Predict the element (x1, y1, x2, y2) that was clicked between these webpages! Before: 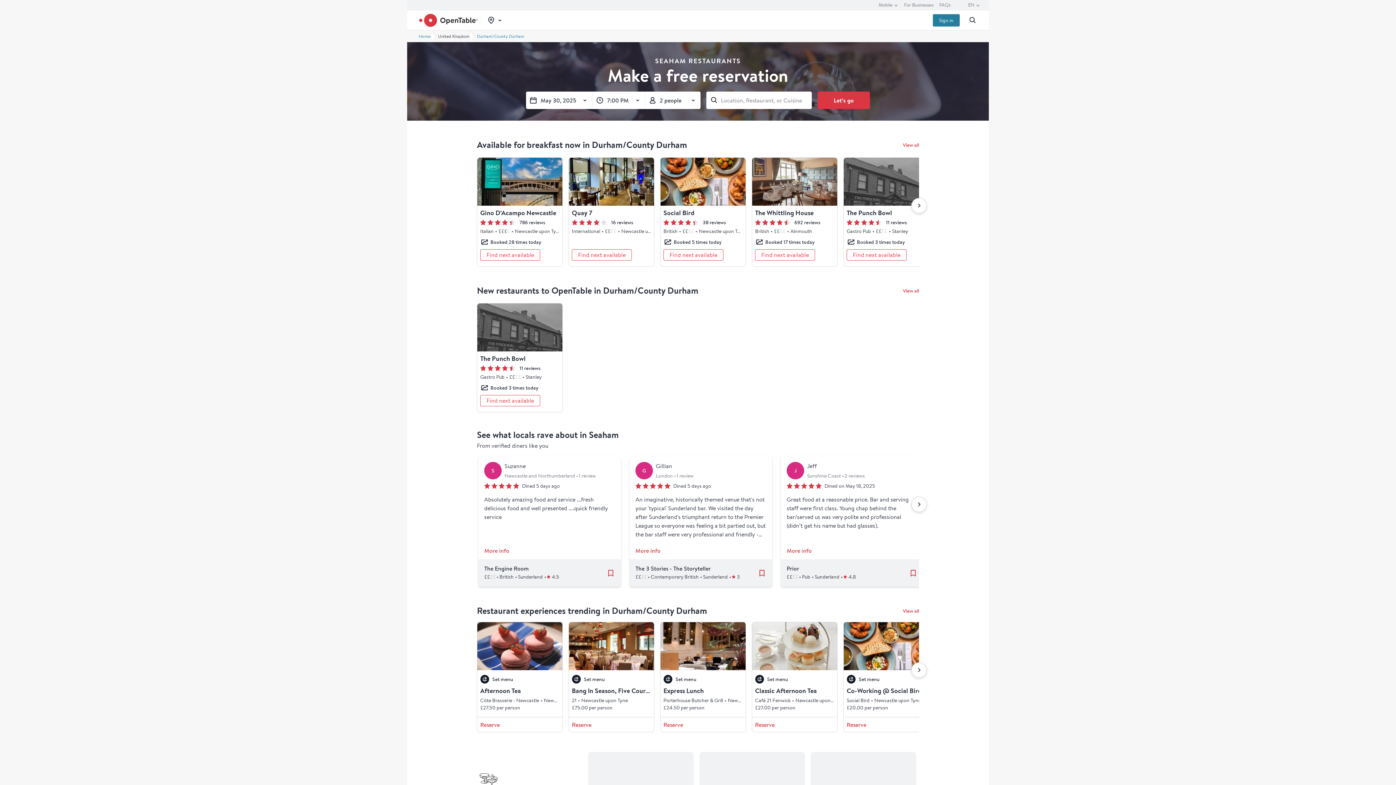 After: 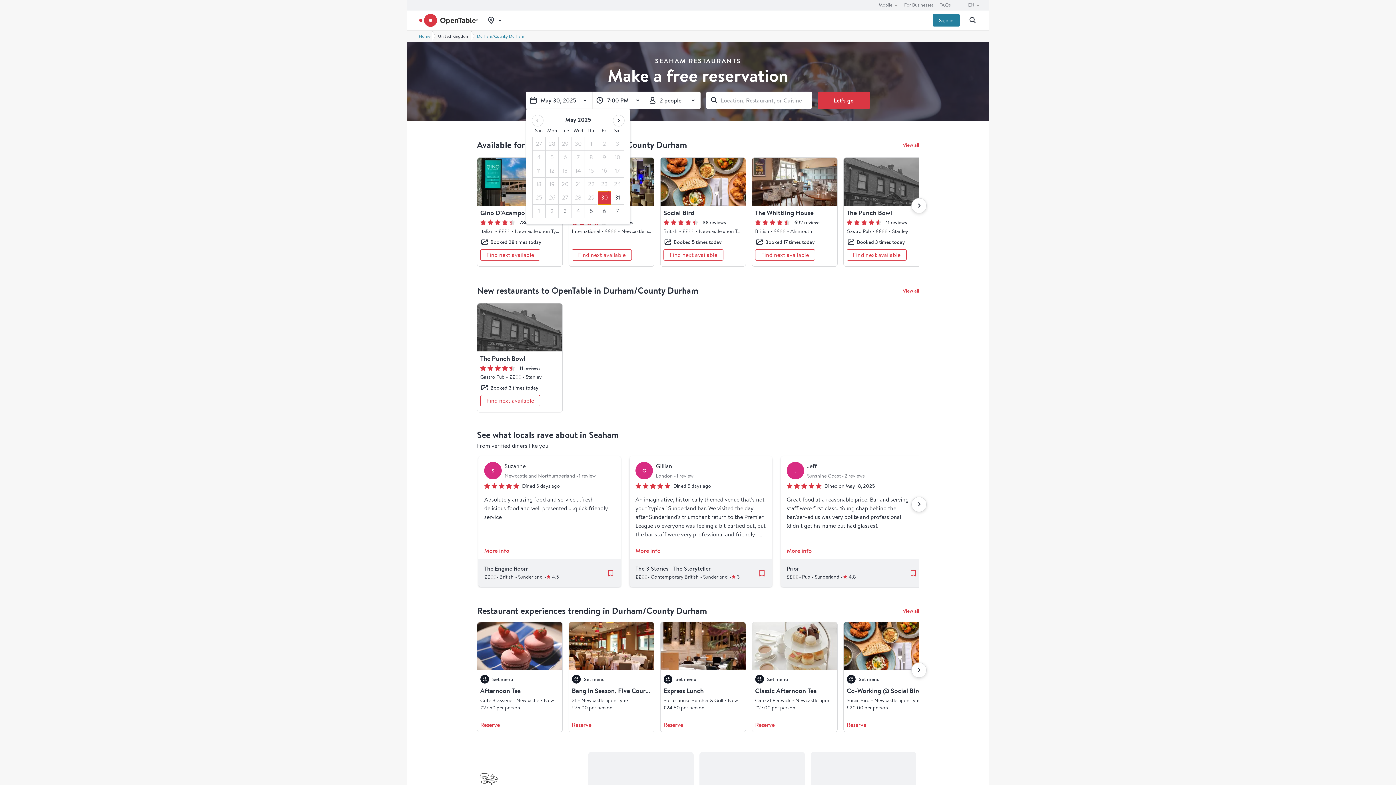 Action: bbox: (526, 91, 592, 109) label: Date selector